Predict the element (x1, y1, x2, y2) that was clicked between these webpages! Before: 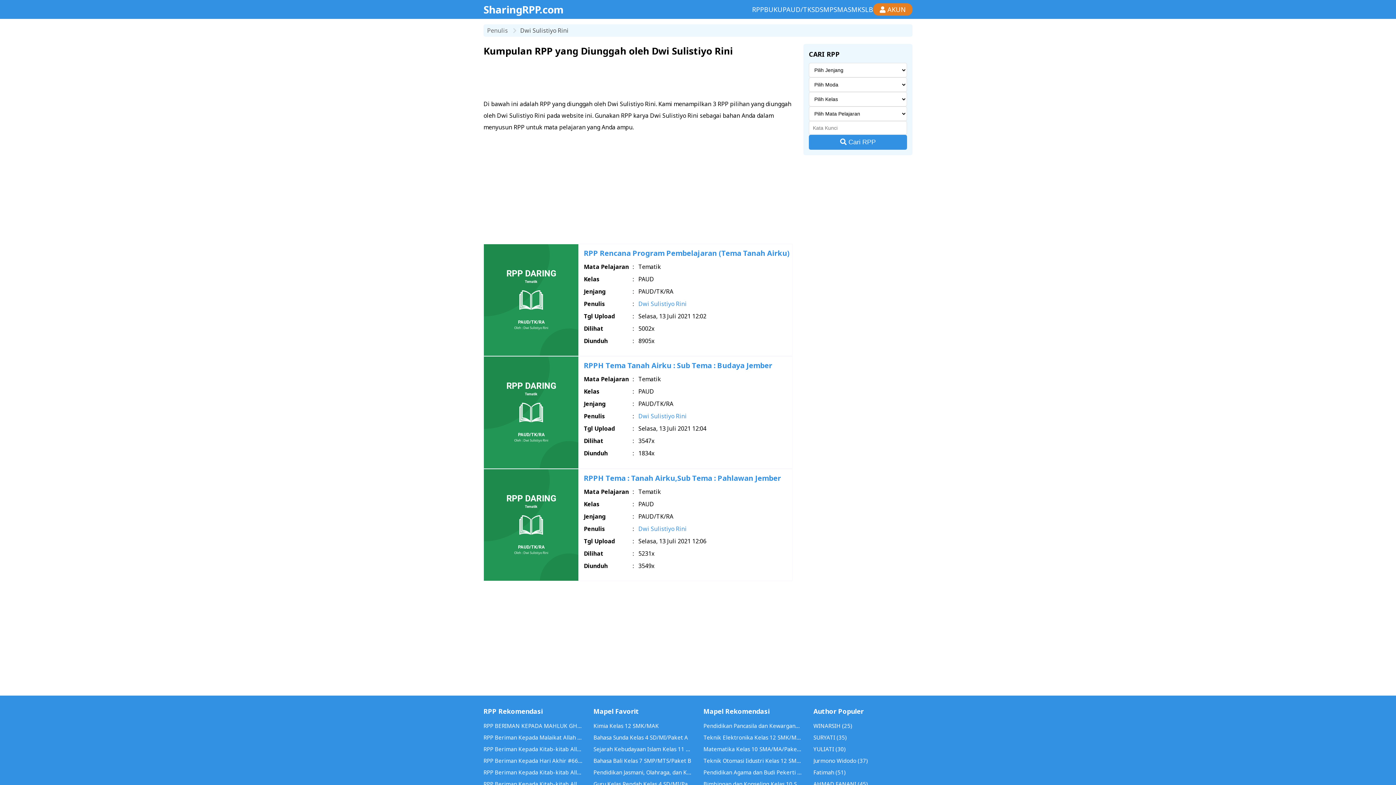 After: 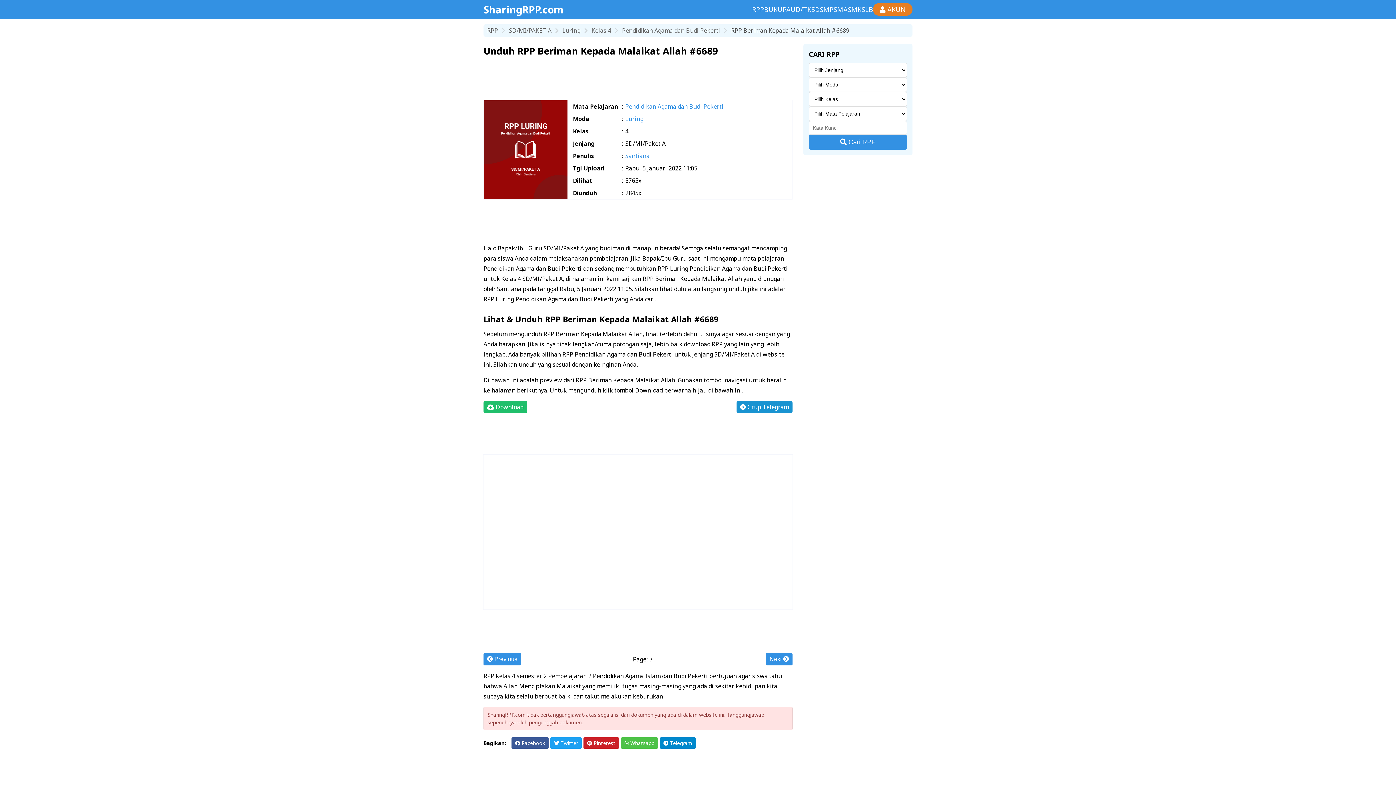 Action: label: RPP Beriman Kepada Malaikat Allah #6689 bbox: (483, 731, 582, 743)